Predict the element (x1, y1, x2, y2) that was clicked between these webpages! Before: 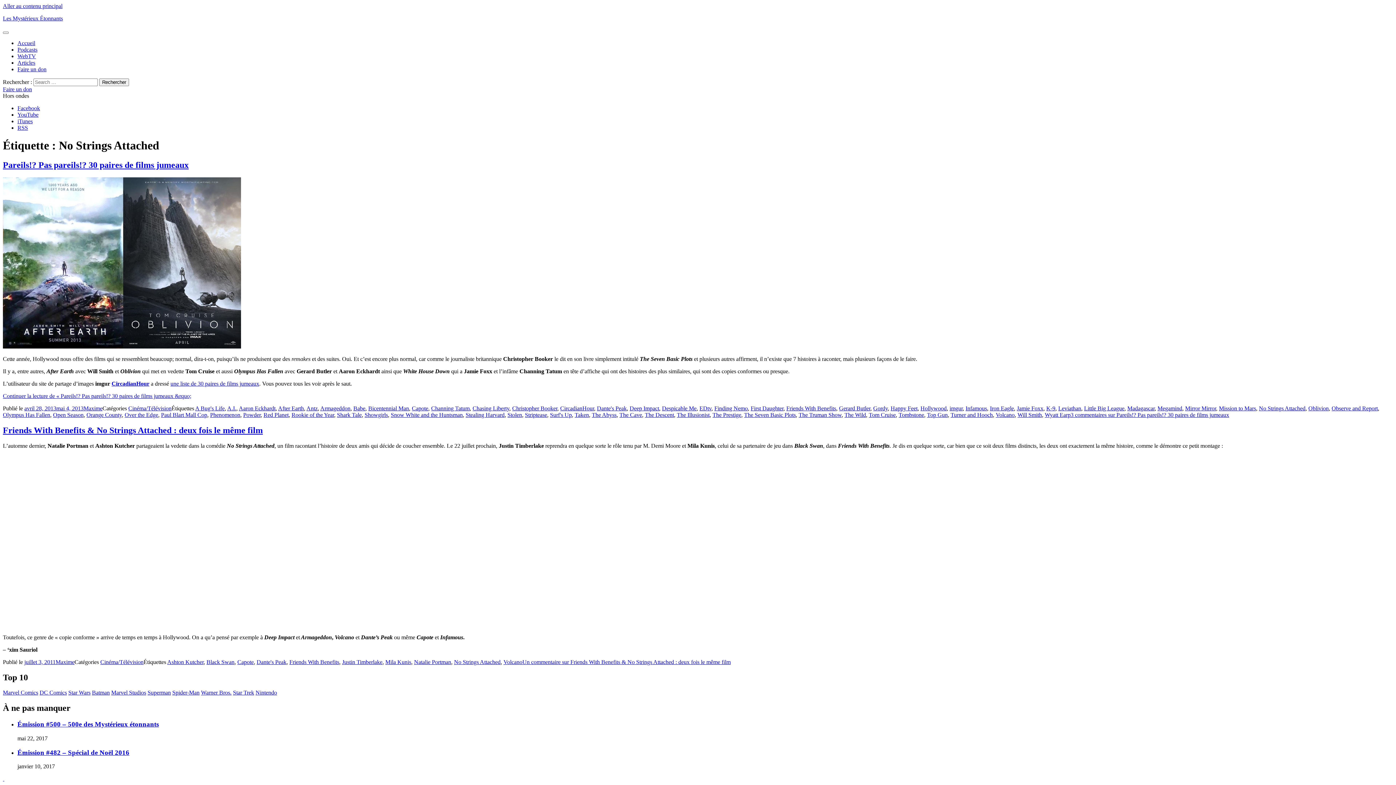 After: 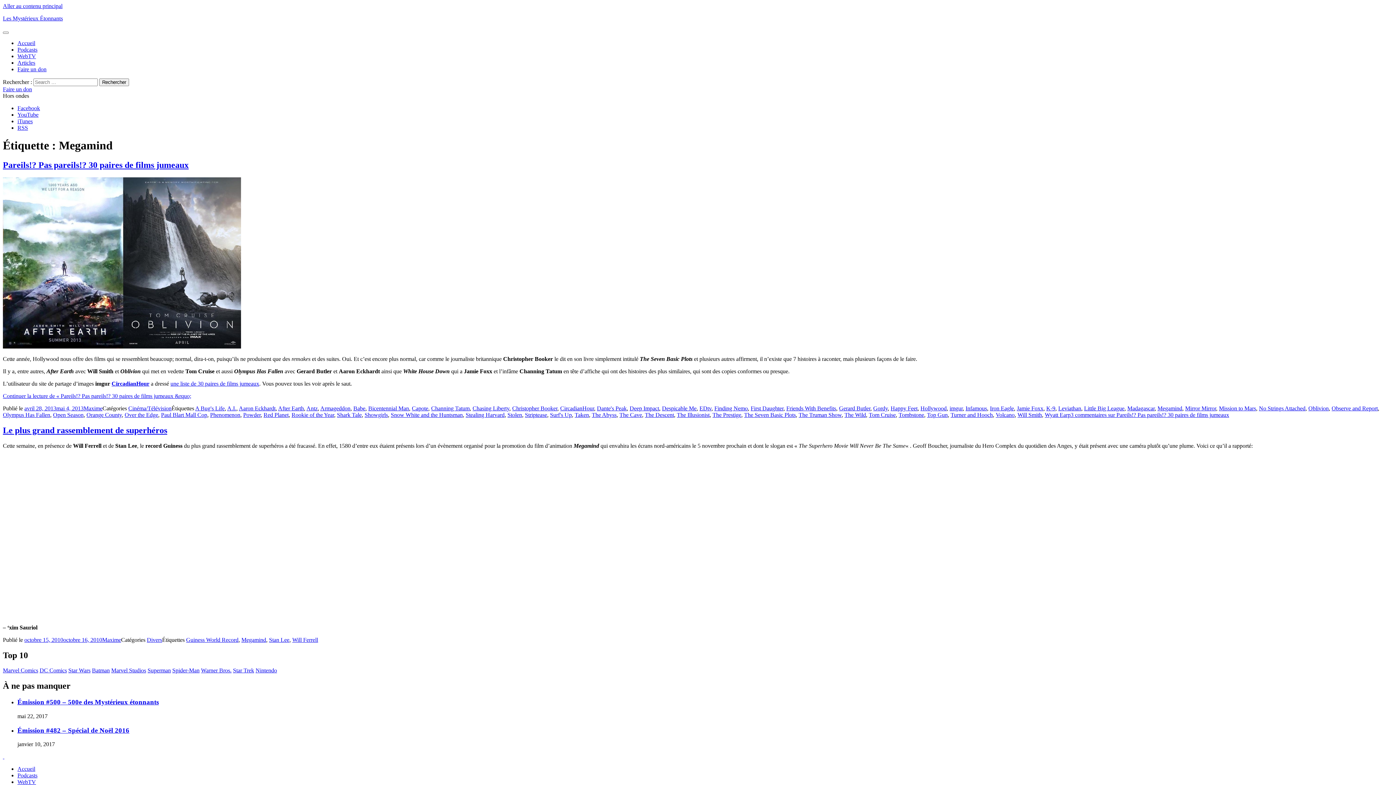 Action: bbox: (1157, 405, 1182, 411) label: Megamind